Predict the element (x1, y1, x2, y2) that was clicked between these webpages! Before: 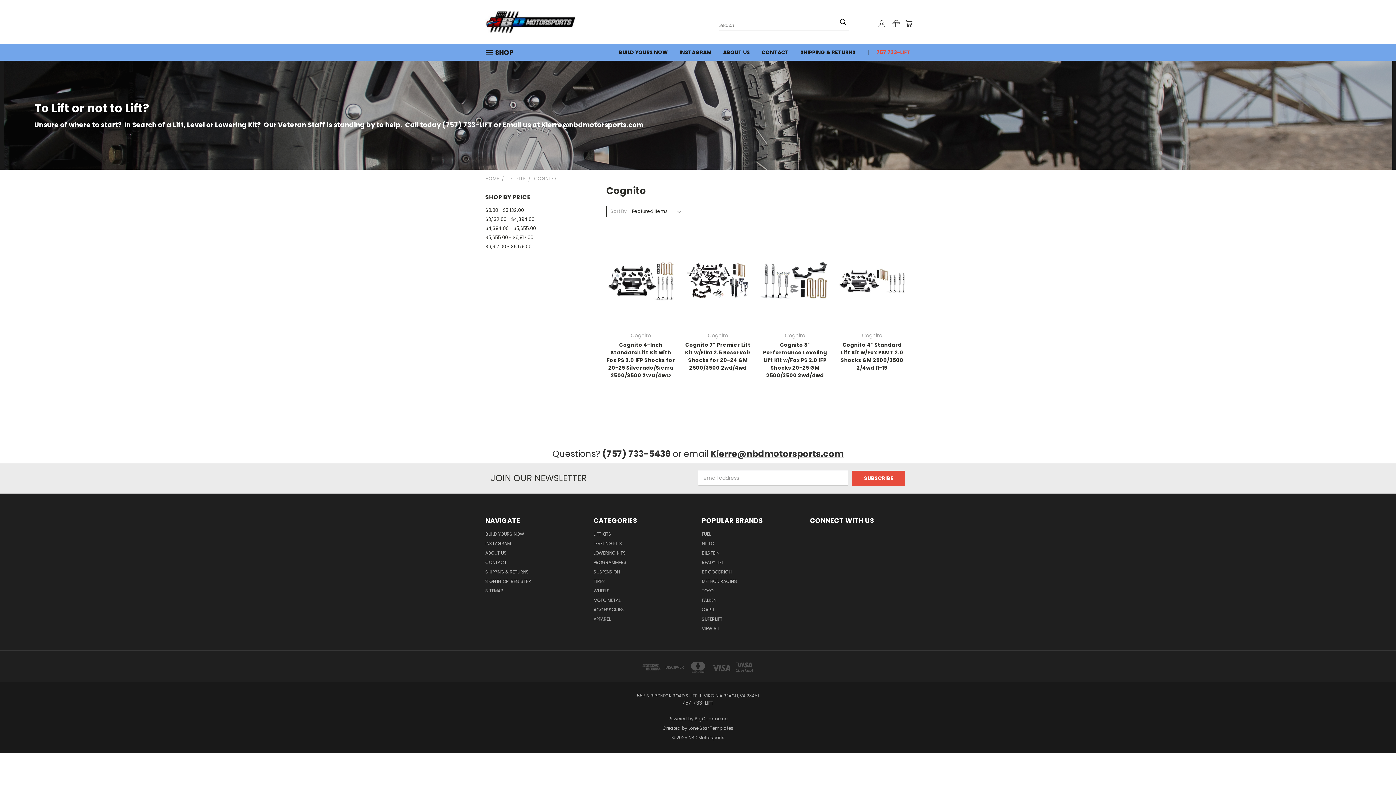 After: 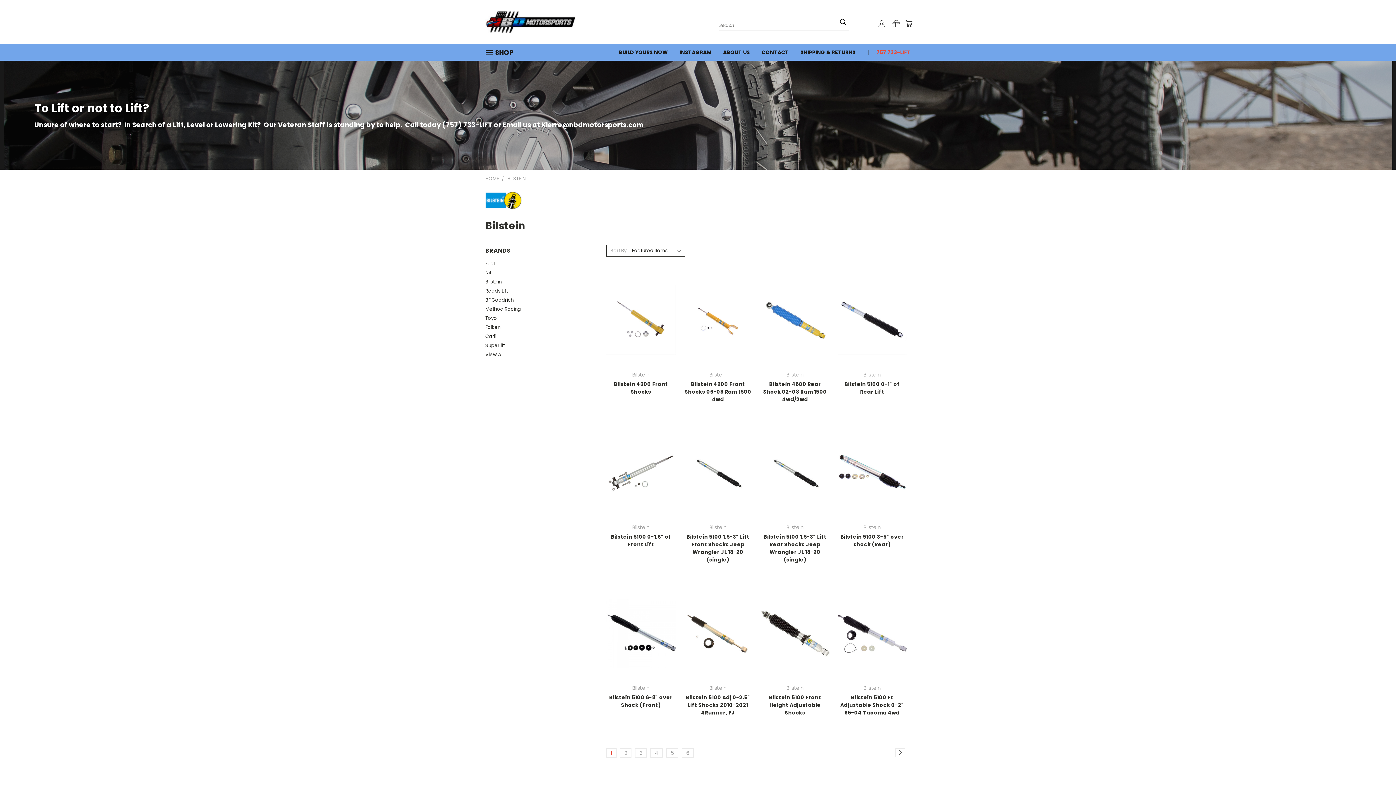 Action: bbox: (702, 550, 719, 559) label: BILSTEIN